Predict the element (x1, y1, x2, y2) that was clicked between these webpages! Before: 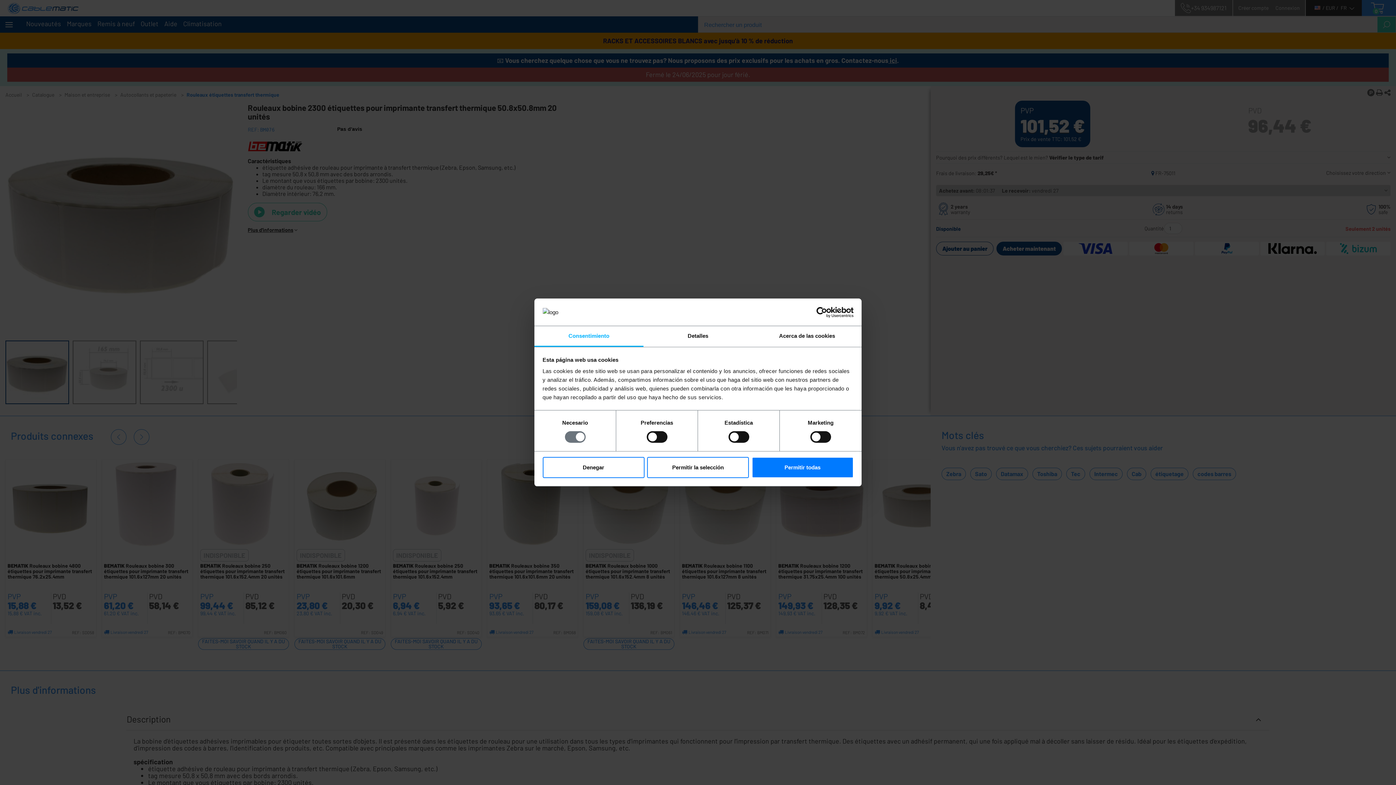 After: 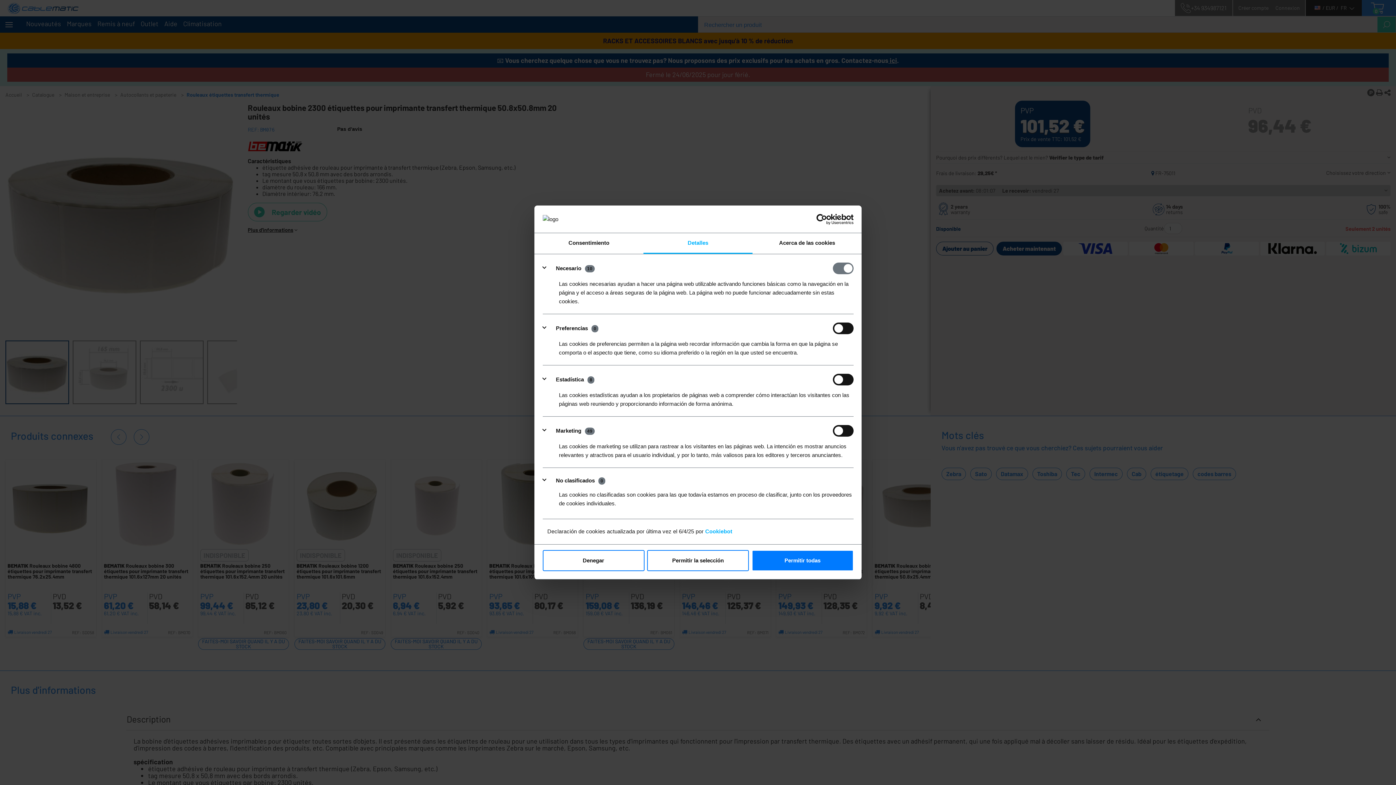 Action: label: Detalles bbox: (643, 326, 752, 347)